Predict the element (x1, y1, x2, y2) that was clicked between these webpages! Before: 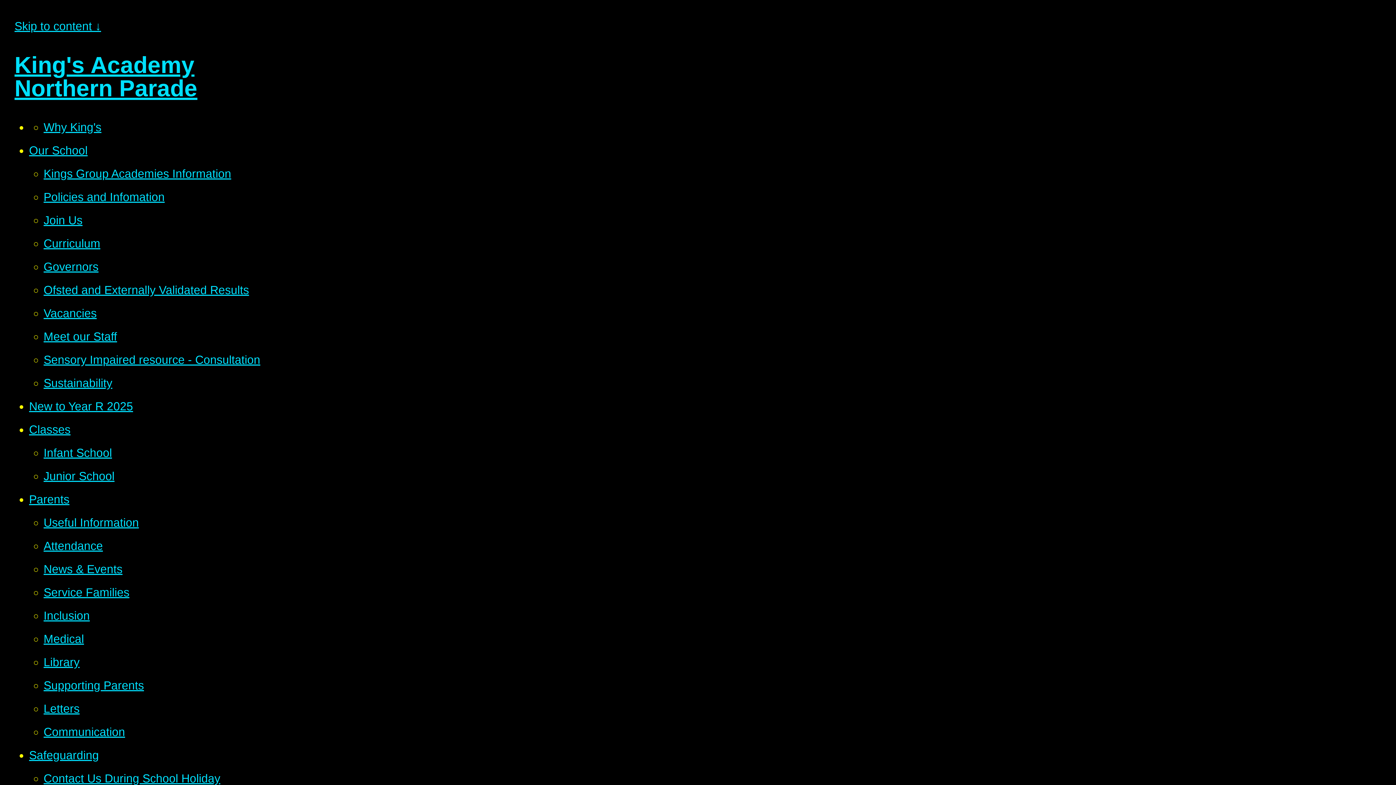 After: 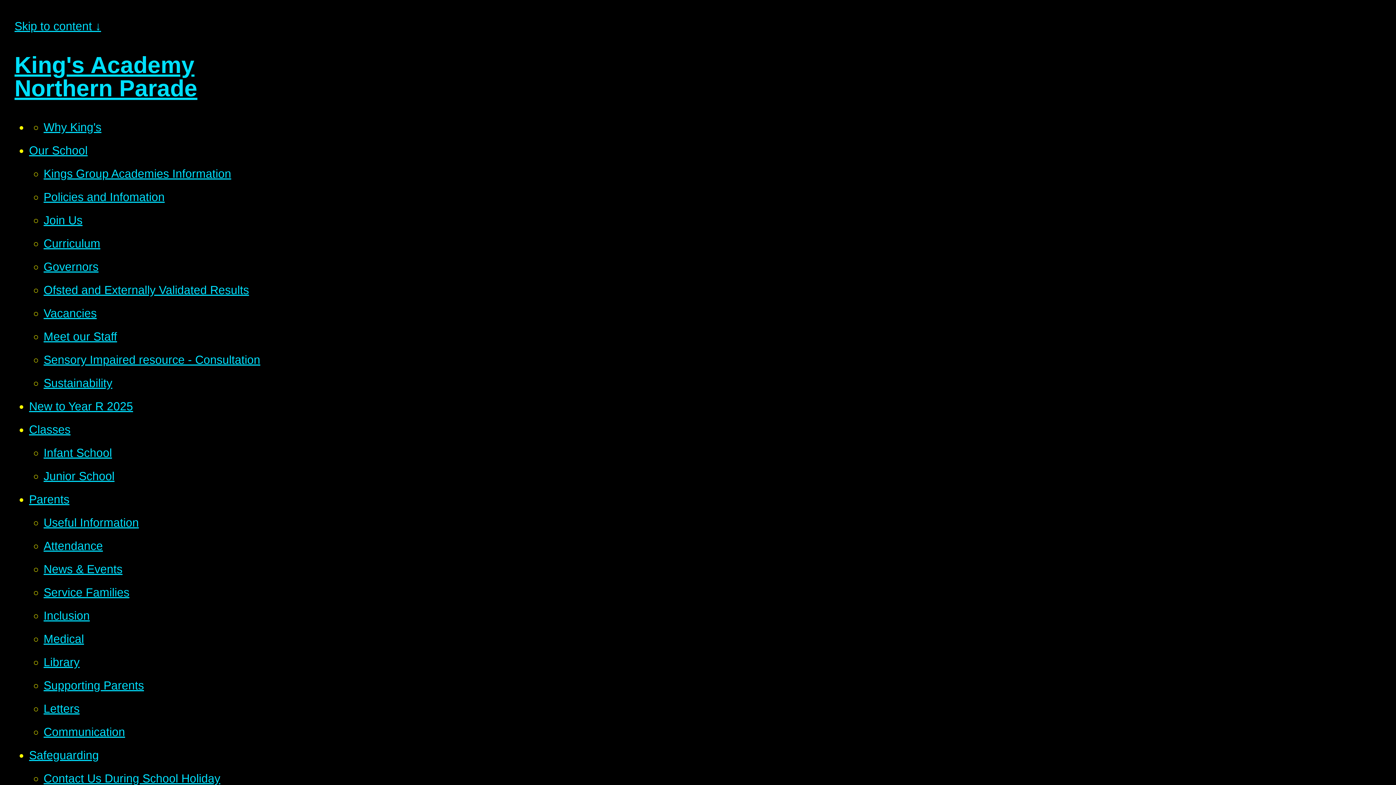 Action: bbox: (43, 446, 112, 459) label: Infant School